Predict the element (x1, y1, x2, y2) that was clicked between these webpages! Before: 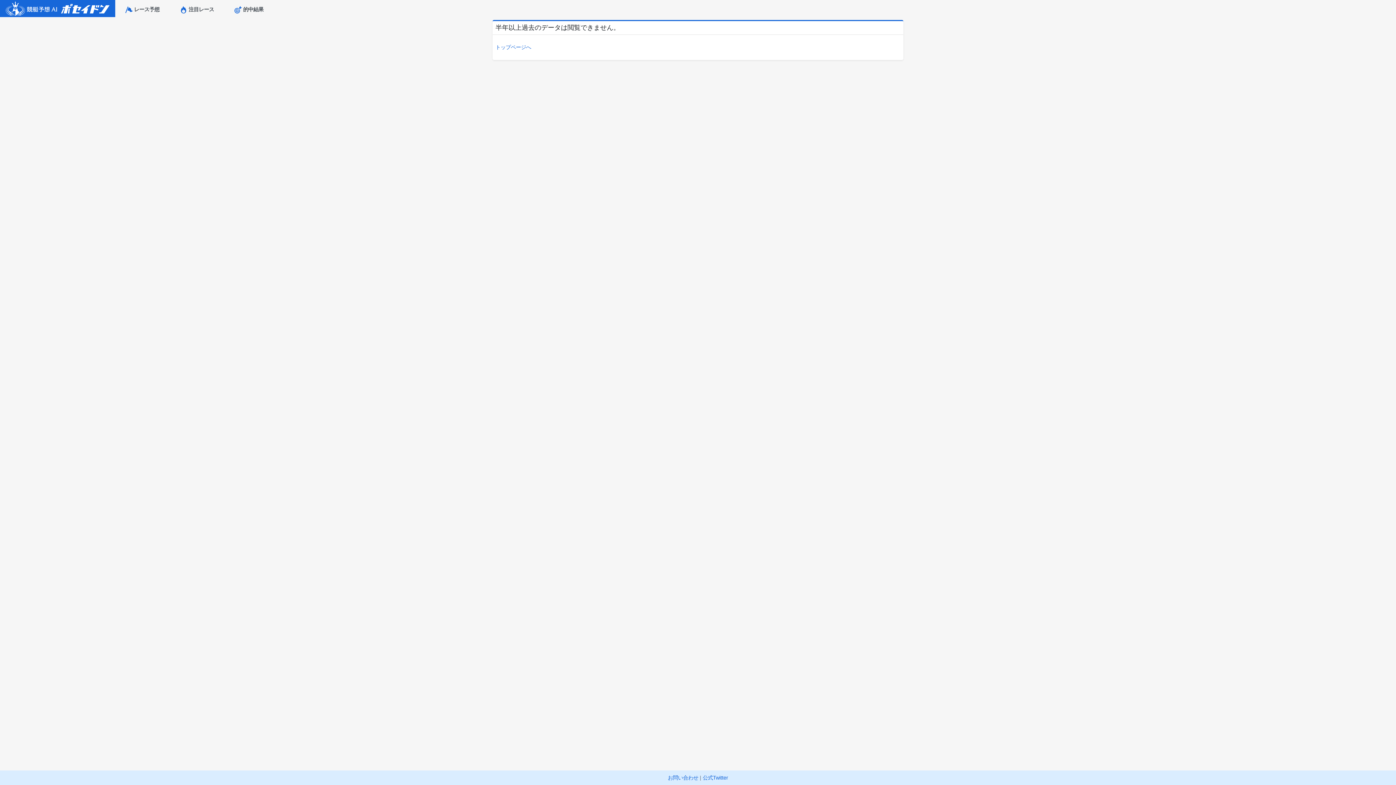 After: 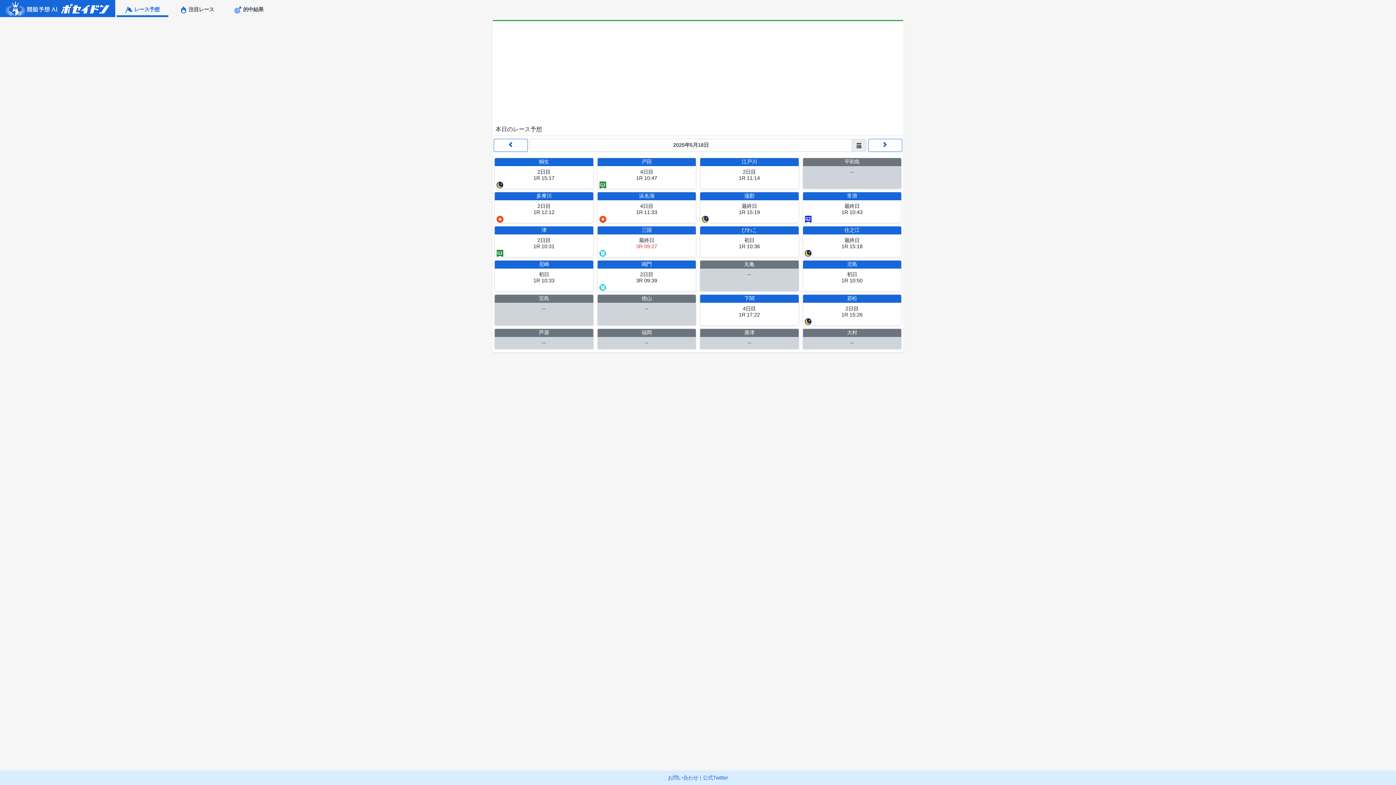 Action: label:  レース予想 bbox: (116, 0, 168, 17)